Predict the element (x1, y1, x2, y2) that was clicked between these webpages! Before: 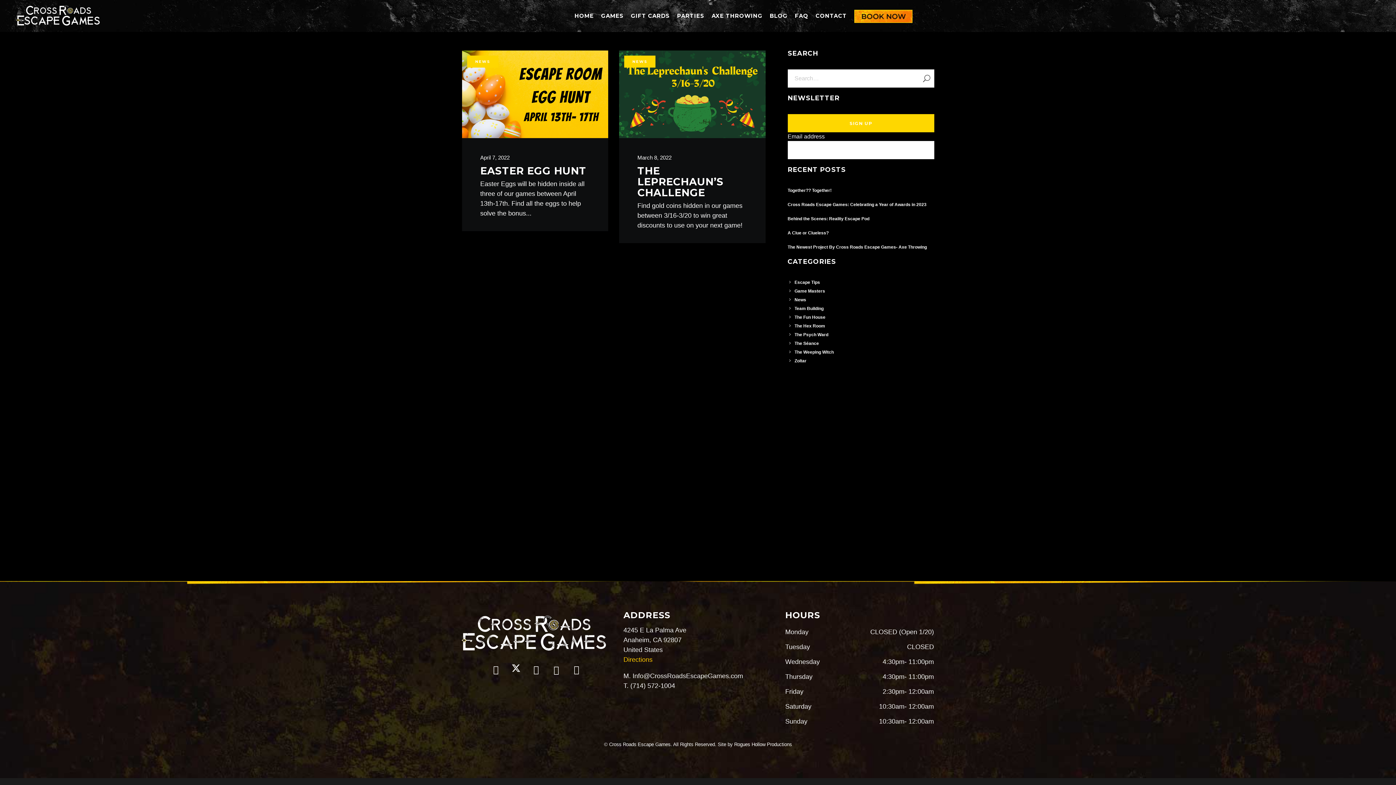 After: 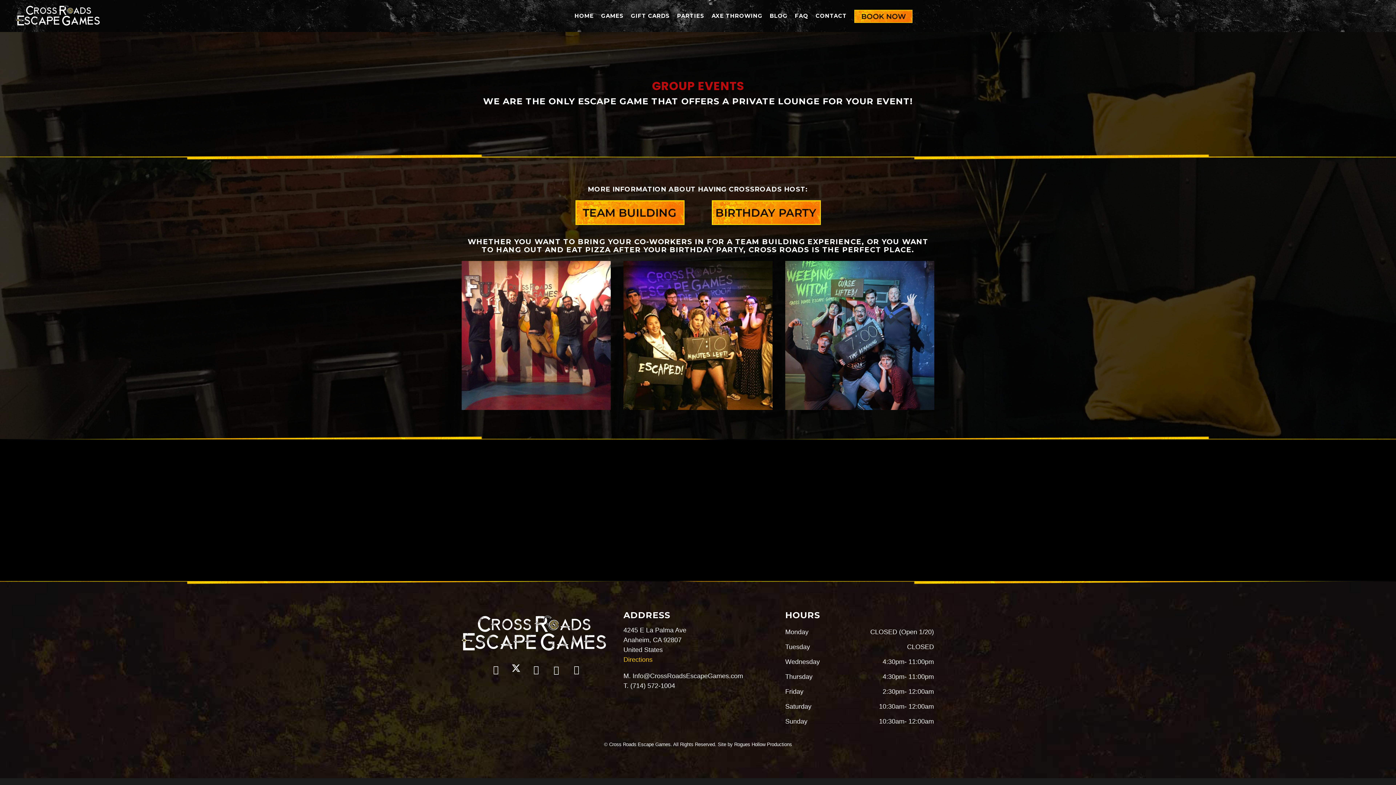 Action: label: PARTIES bbox: (673, 0, 708, 32)